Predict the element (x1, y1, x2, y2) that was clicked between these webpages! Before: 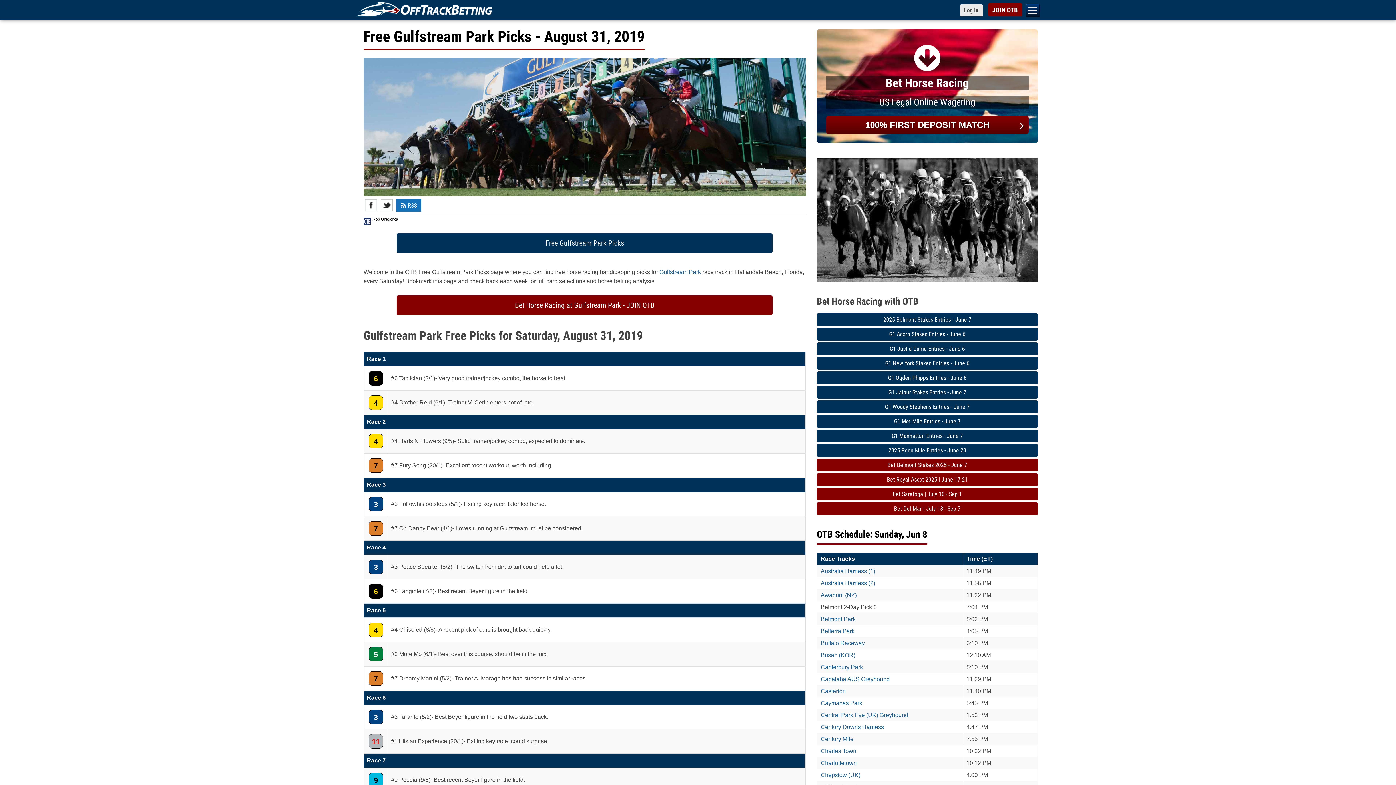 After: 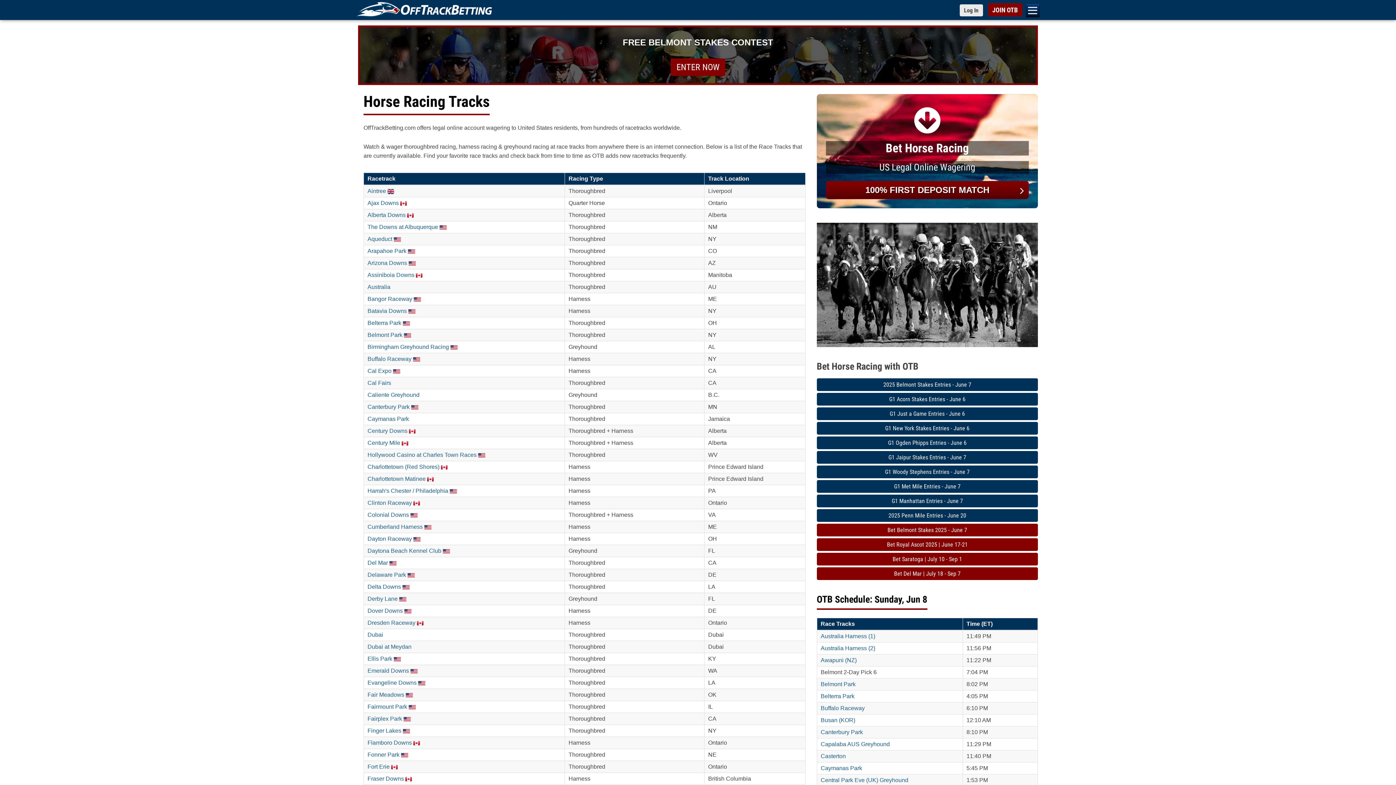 Action: bbox: (820, 556, 855, 562) label: Race Tracks